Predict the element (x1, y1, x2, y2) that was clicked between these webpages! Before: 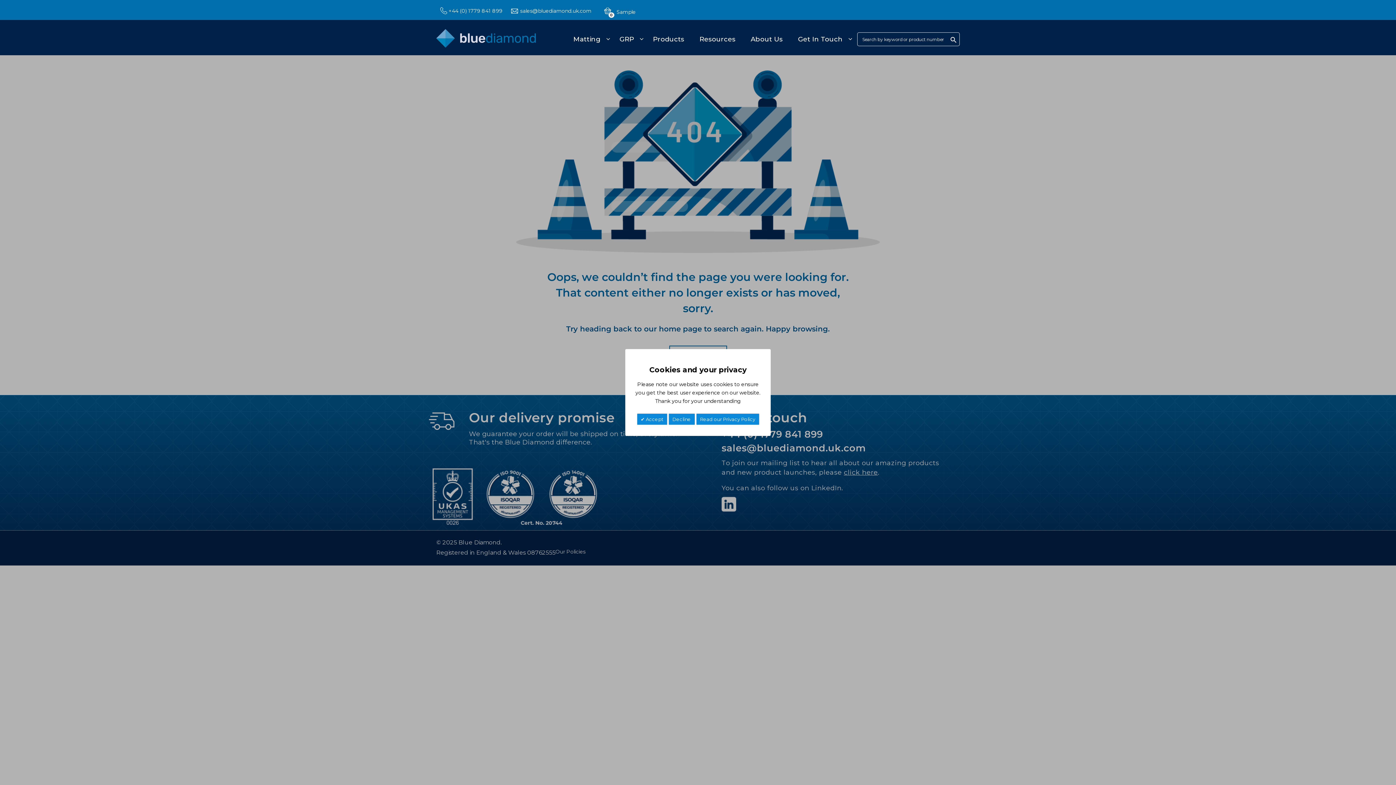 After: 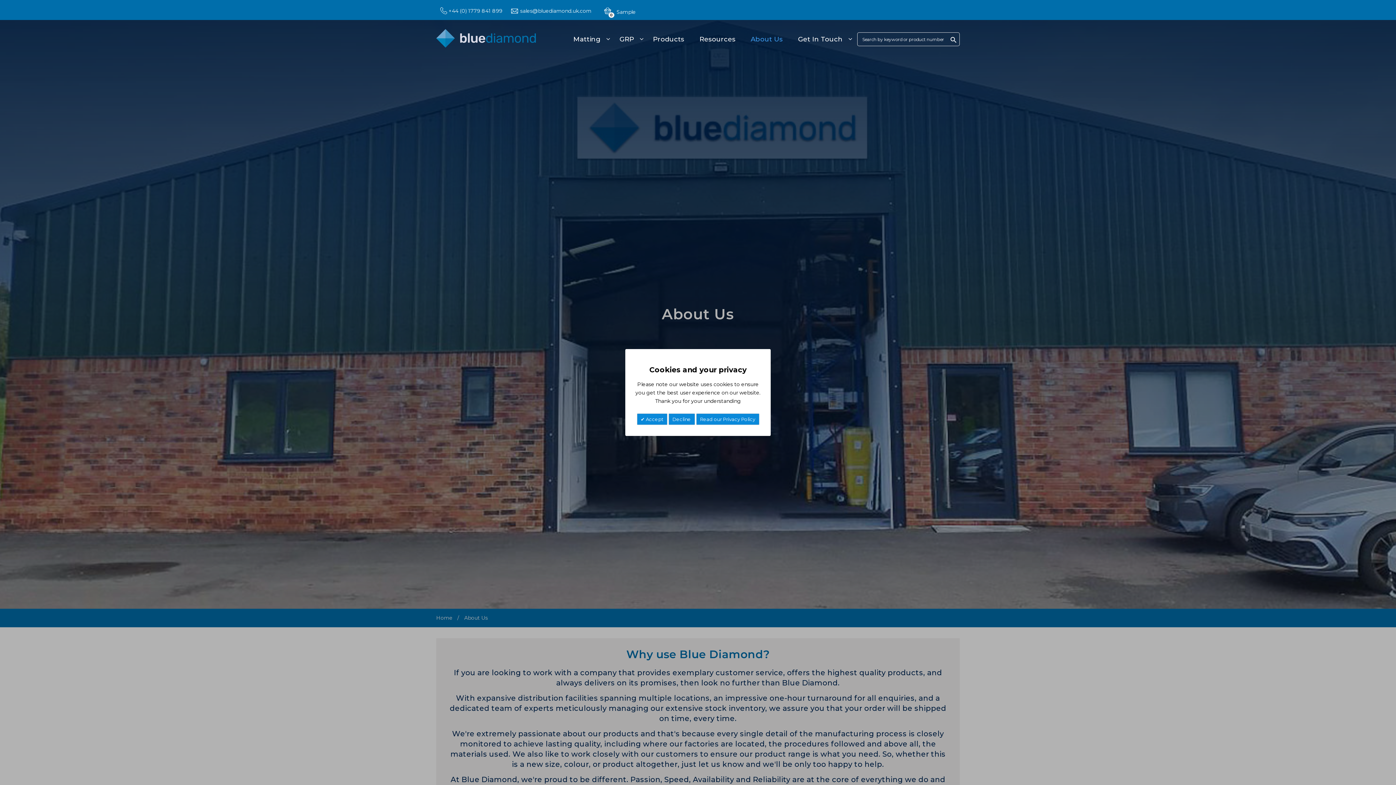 Action: label: About Us bbox: (749, 30, 793, 48)